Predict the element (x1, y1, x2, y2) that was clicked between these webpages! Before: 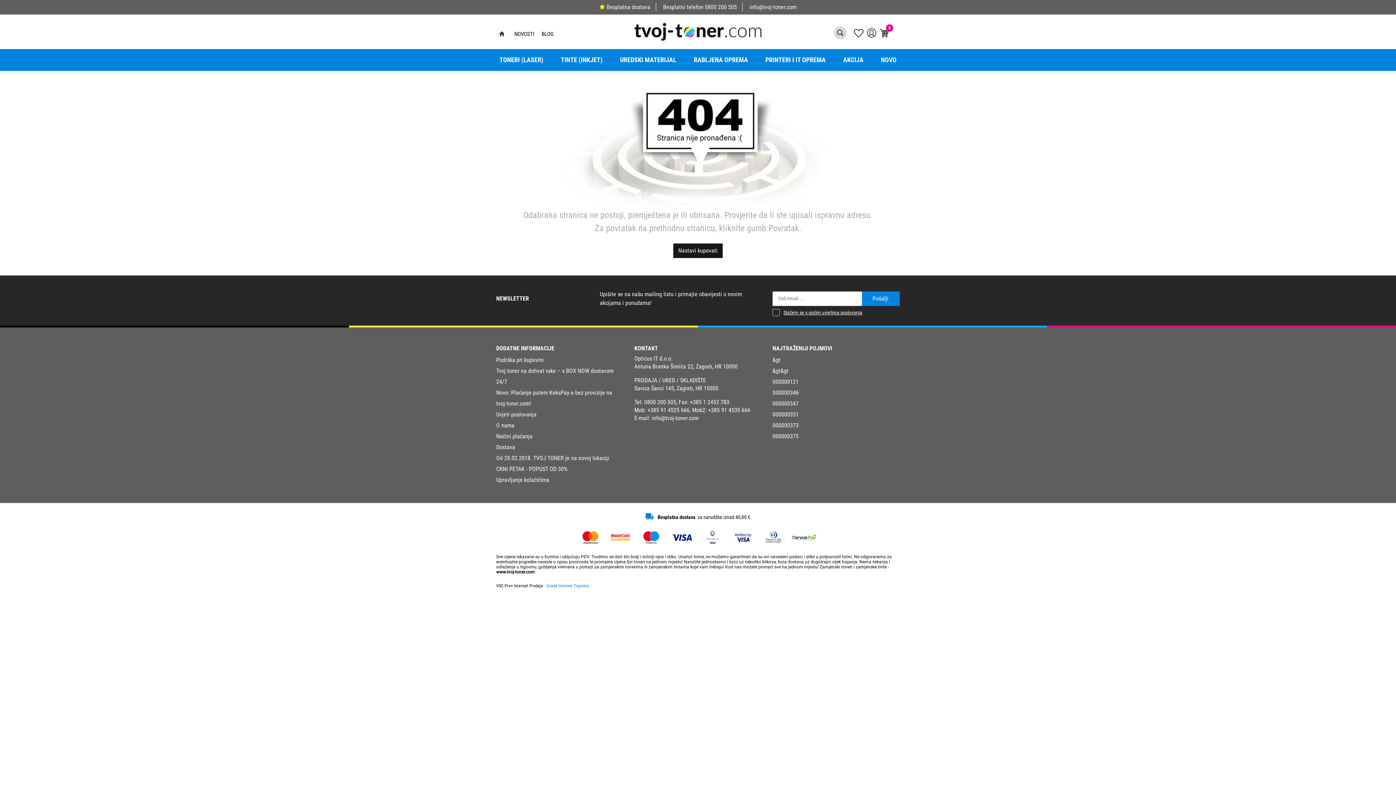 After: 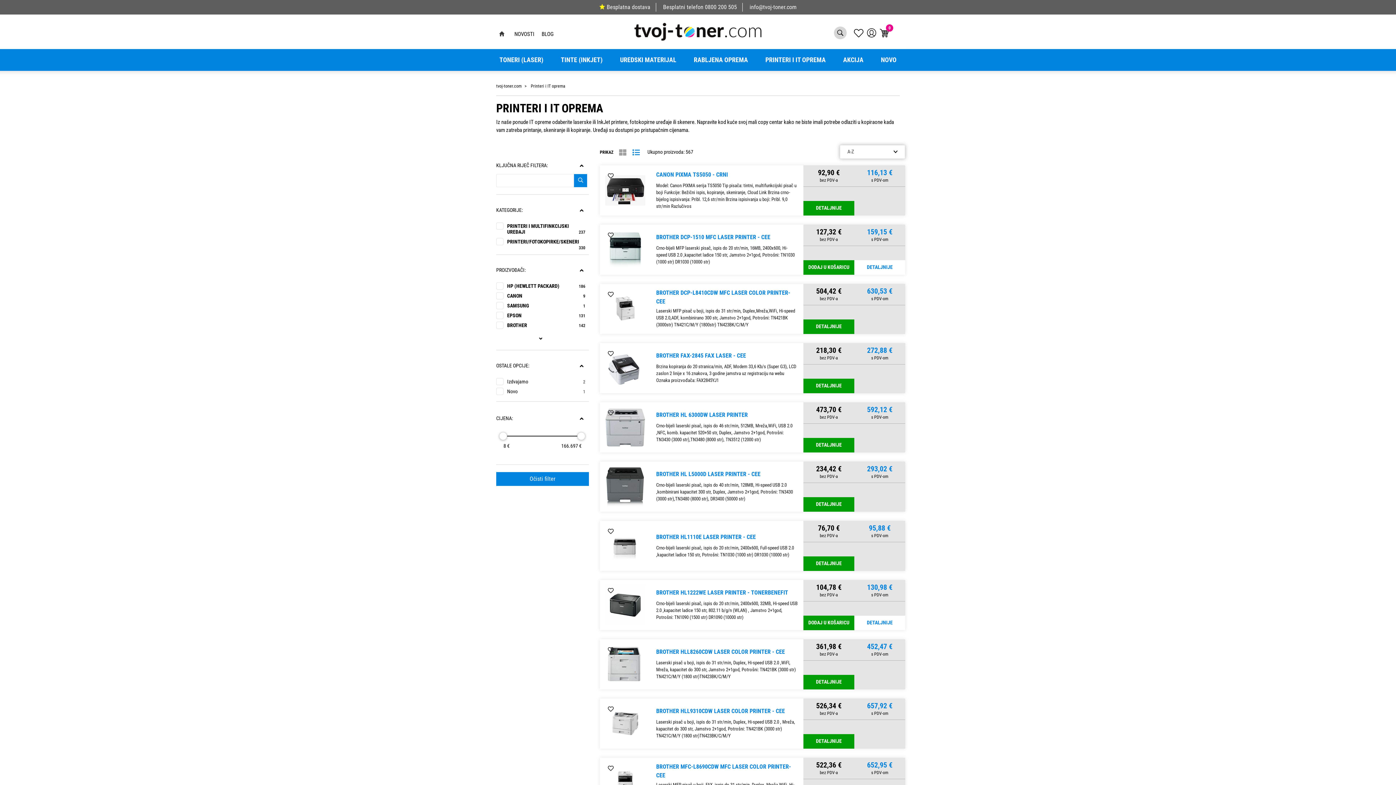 Action: label: PRINTERI I IT OPREMA bbox: (756, 49, 834, 70)